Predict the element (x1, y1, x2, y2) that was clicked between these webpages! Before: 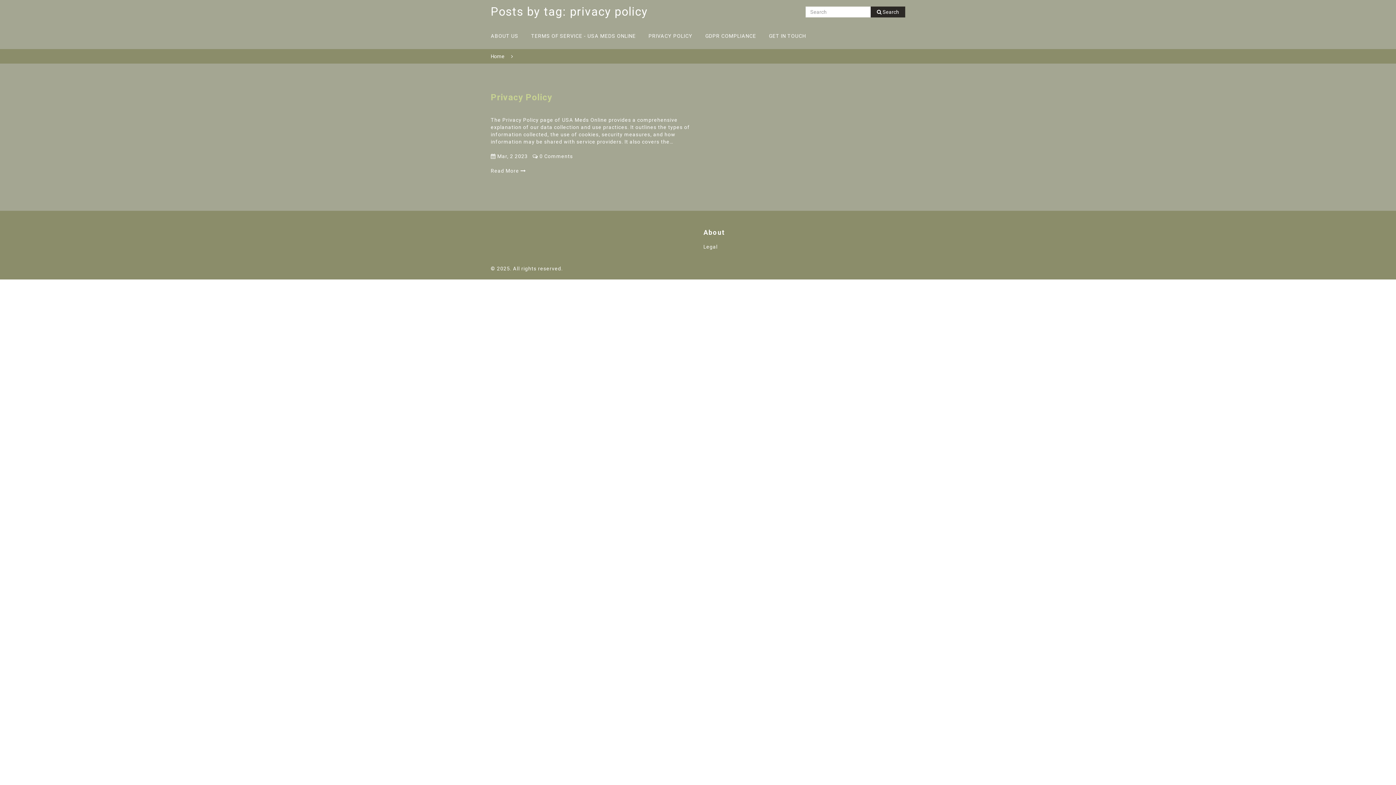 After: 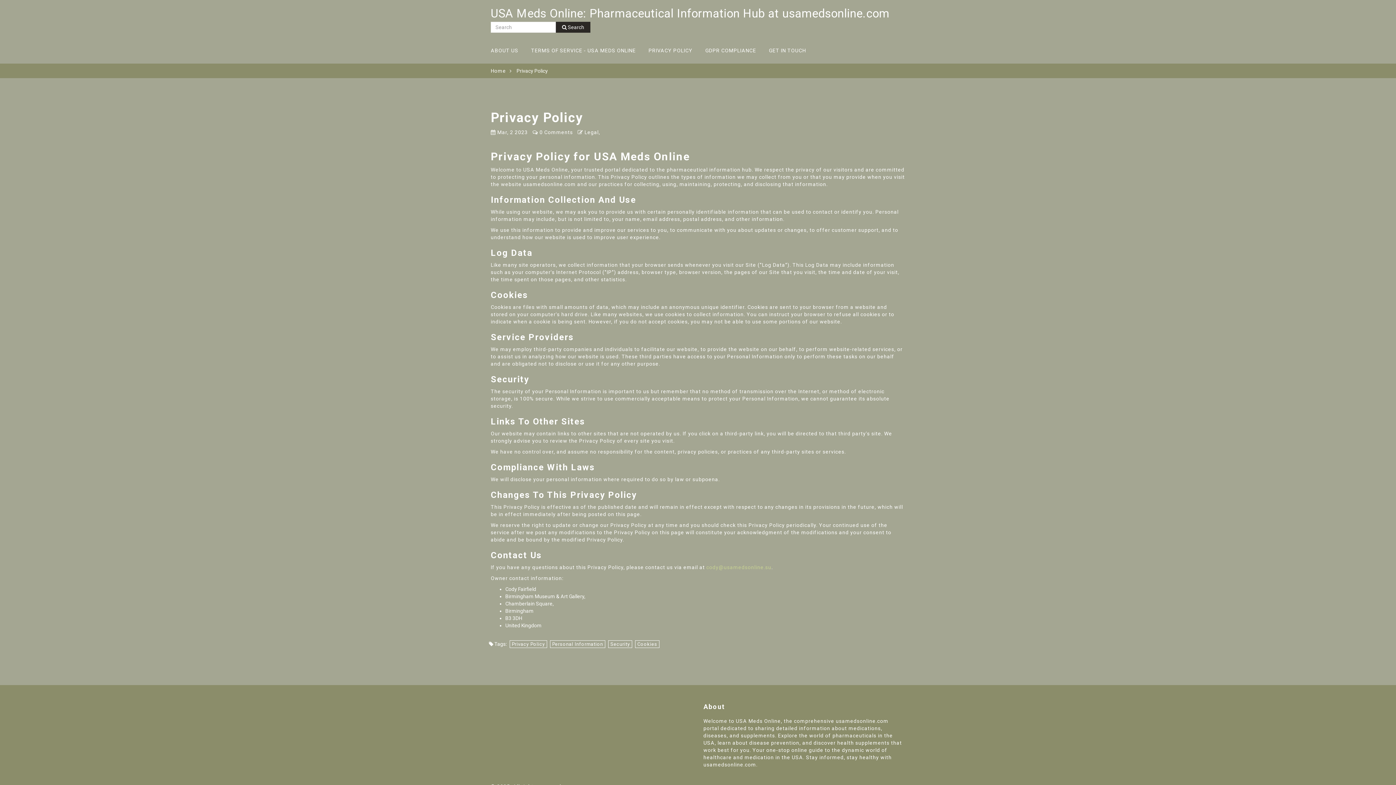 Action: label: Read More  bbox: (490, 168, 526, 173)